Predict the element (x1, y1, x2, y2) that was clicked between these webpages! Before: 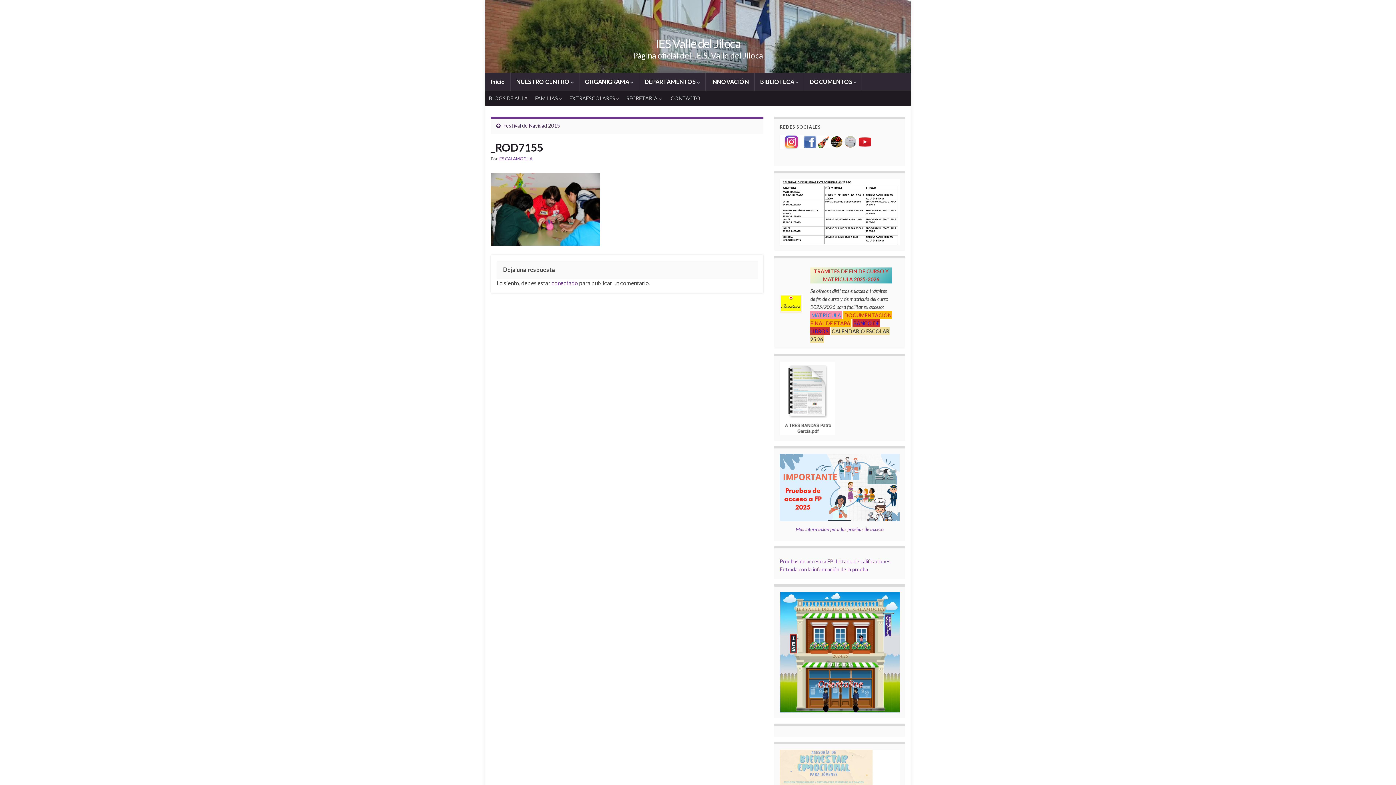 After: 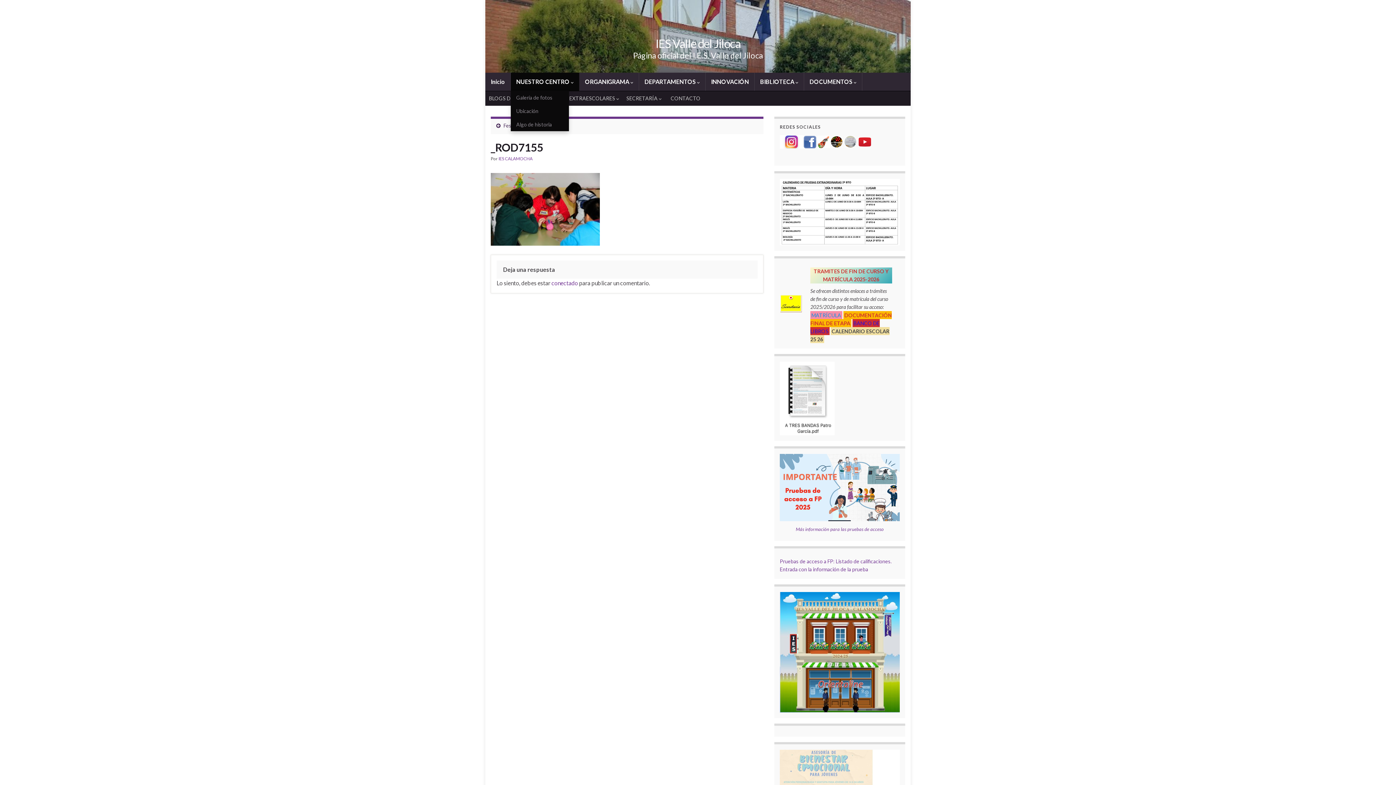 Action: label: NUESTRO CENTRO  bbox: (510, 72, 579, 90)